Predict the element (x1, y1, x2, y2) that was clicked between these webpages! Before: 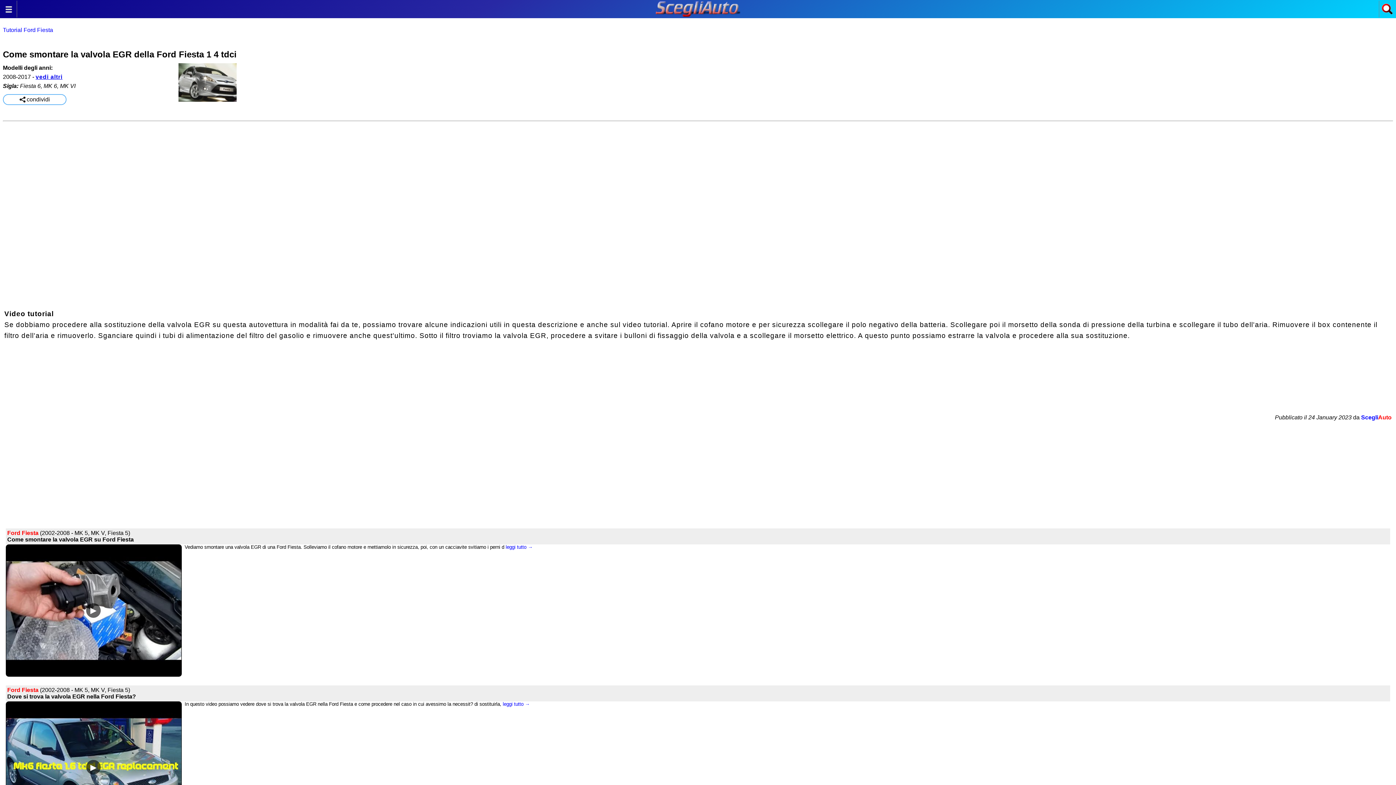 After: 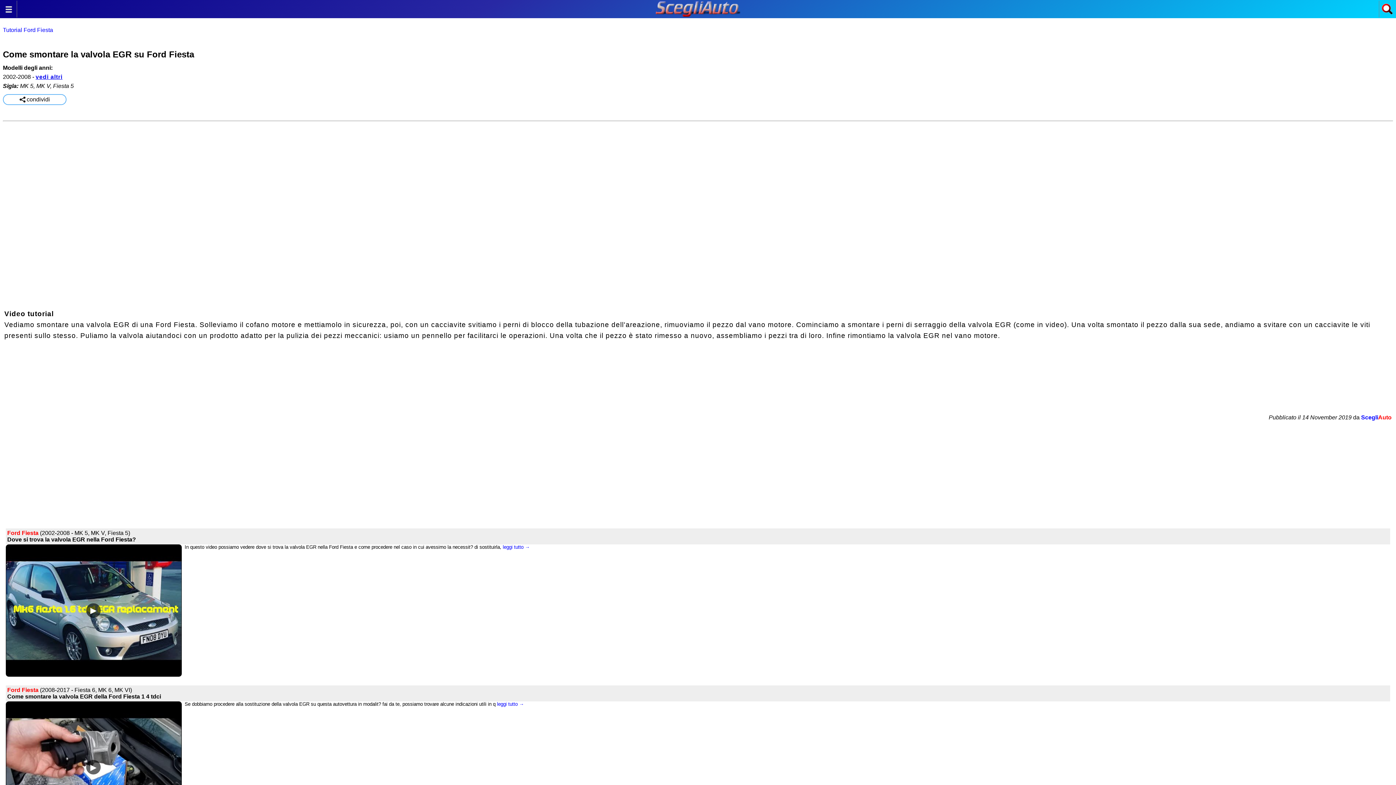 Action: bbox: (5, 528, 1390, 550) label: Ford Fiesta (2002-2008 - MK 5, MK V, Fiesta 5)
Come smontare la valvola EGR su Ford Fiesta
Vediamo smontare una valvola EGR di una Ford Fiesta. Solleviamo il cofano motore e mettiamolo in sicurezza, poi, con un cacciavite svitiamo i perni d leggi tutto →